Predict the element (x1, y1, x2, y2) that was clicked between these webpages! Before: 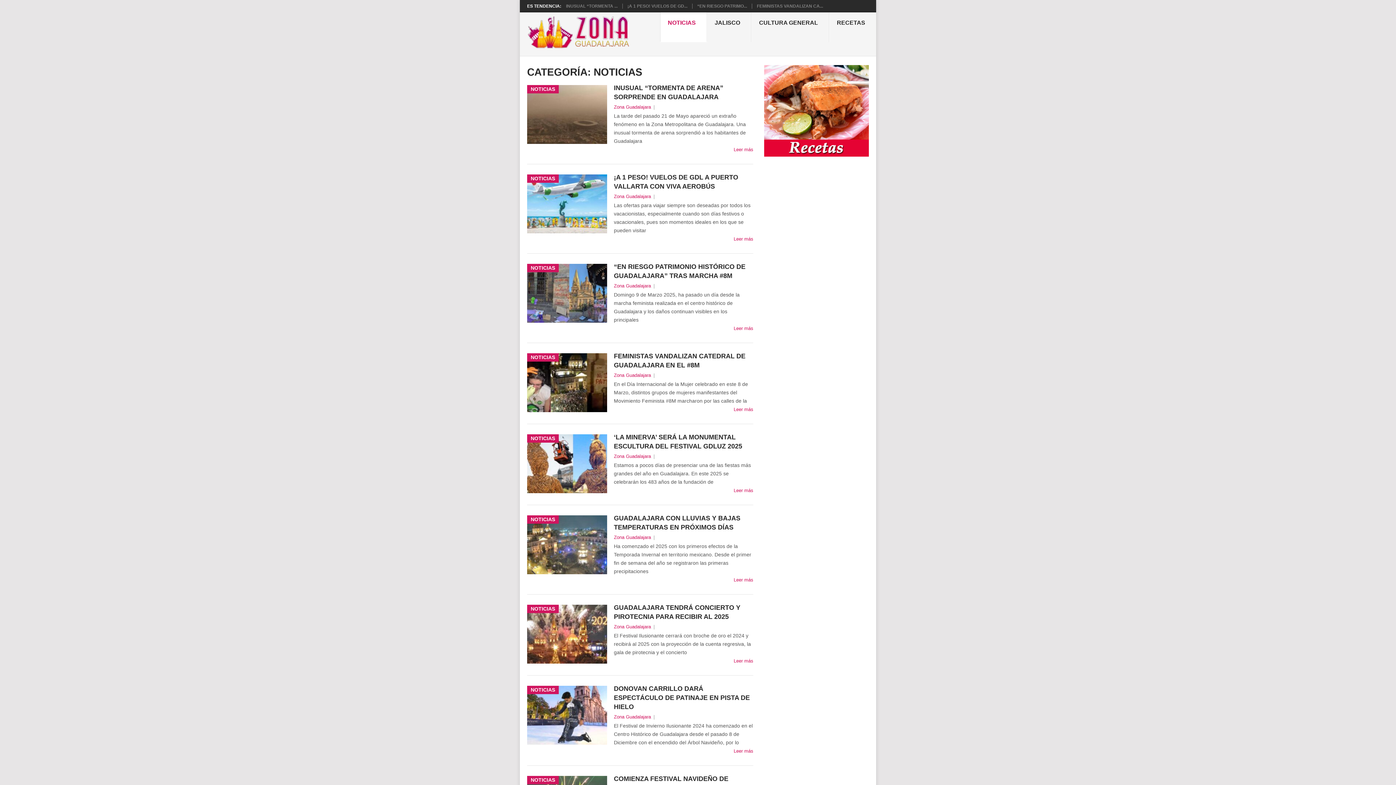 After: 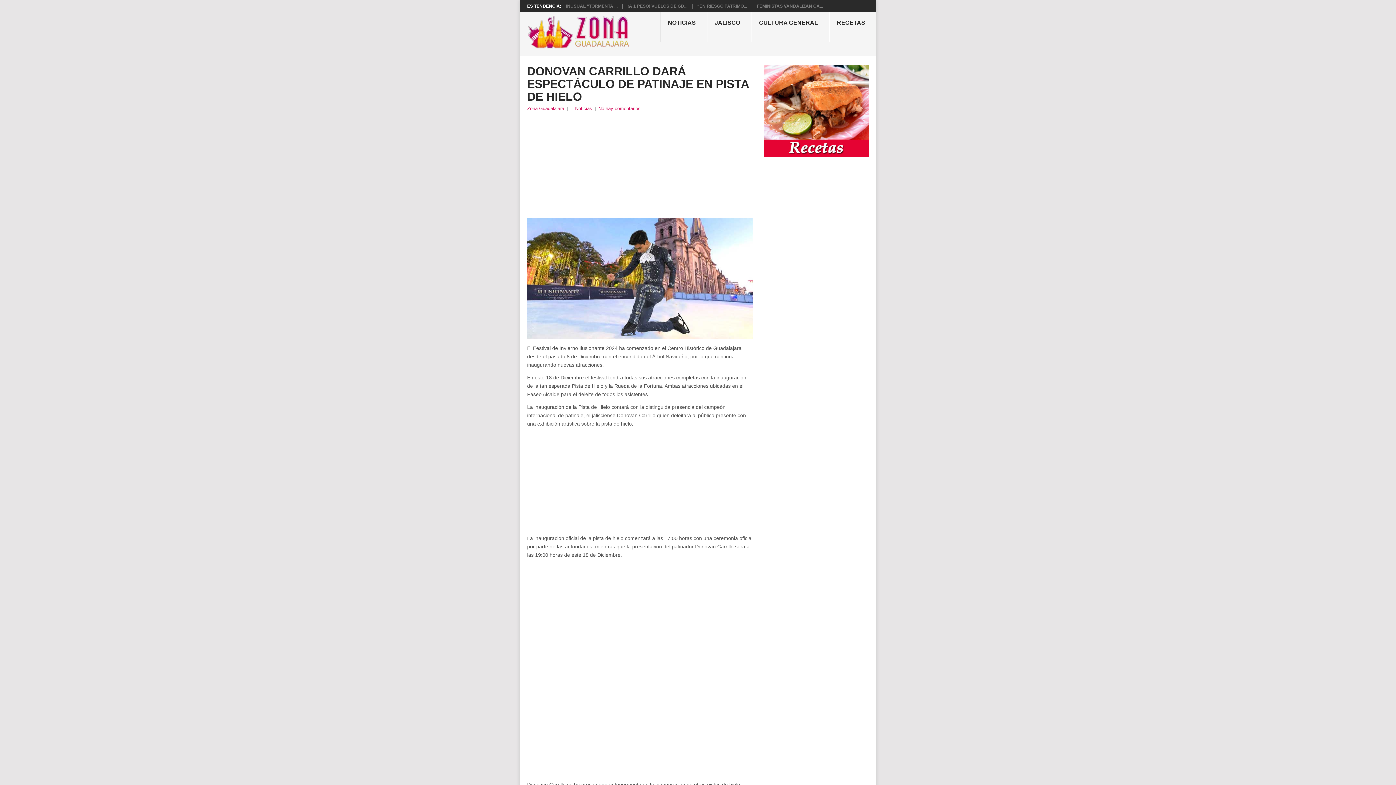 Action: label: DONOVAN CARRILLO DARÁ ESPECTÁCULO DE PATINAJE EN PISTA DE HIELO bbox: (614, 684, 753, 712)